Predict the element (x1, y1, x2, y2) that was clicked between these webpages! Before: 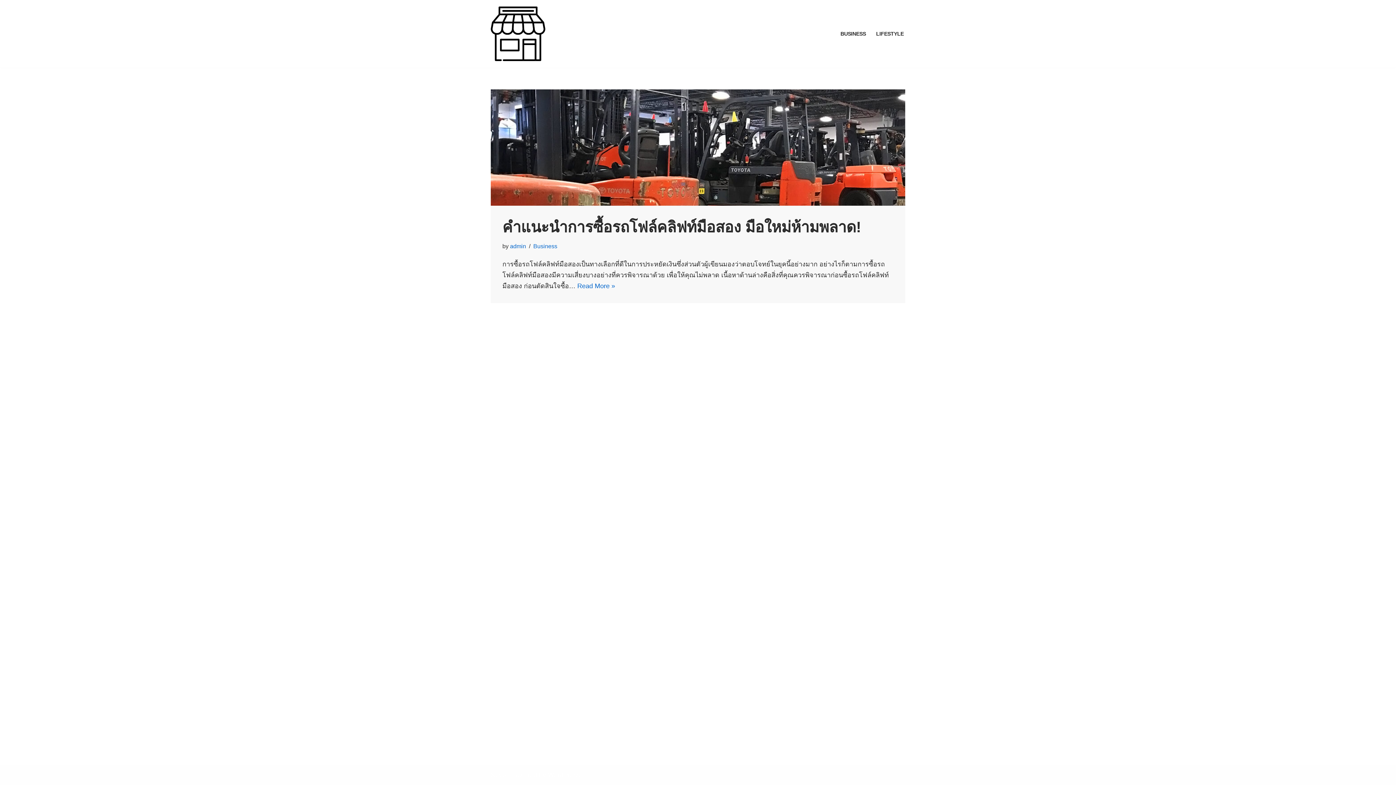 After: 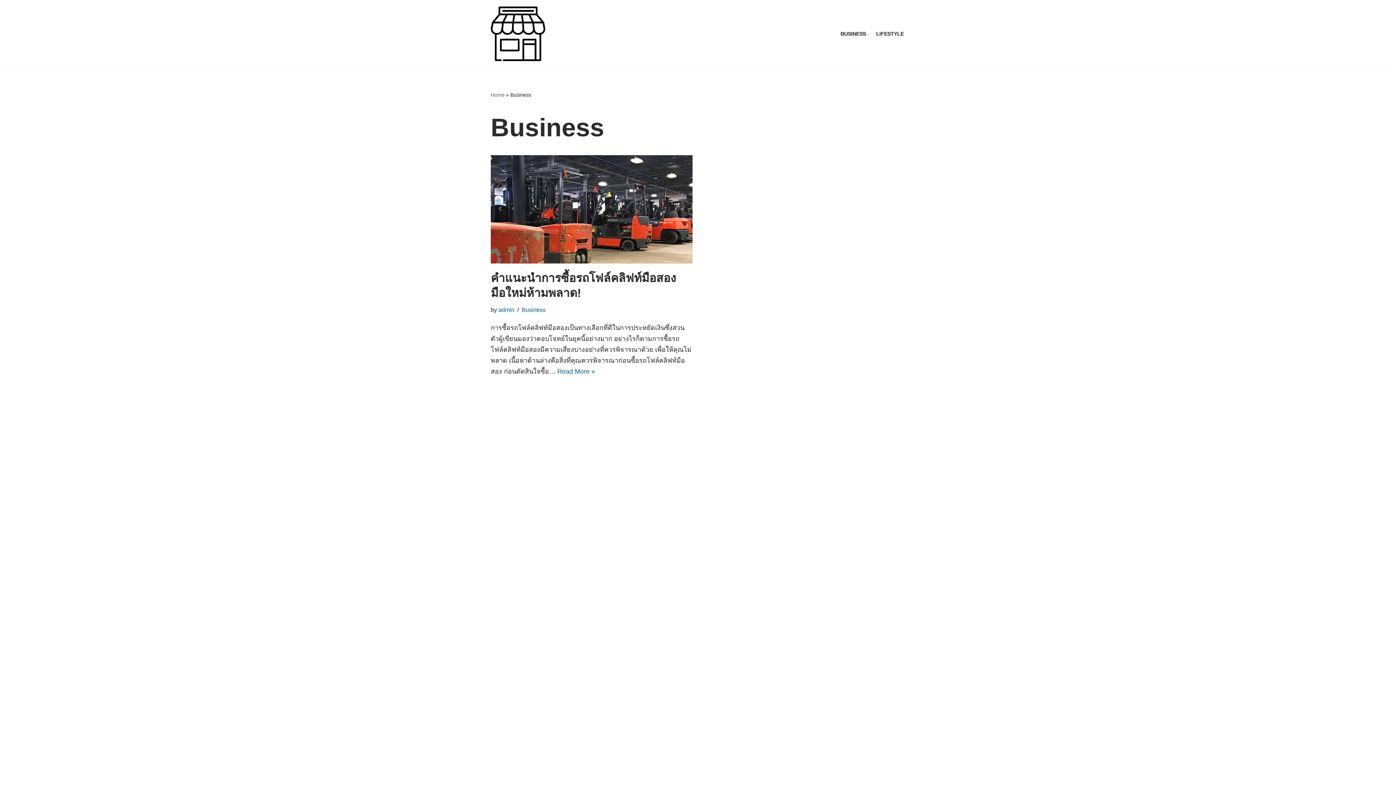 Action: bbox: (840, 29, 866, 38) label: BUSINESS